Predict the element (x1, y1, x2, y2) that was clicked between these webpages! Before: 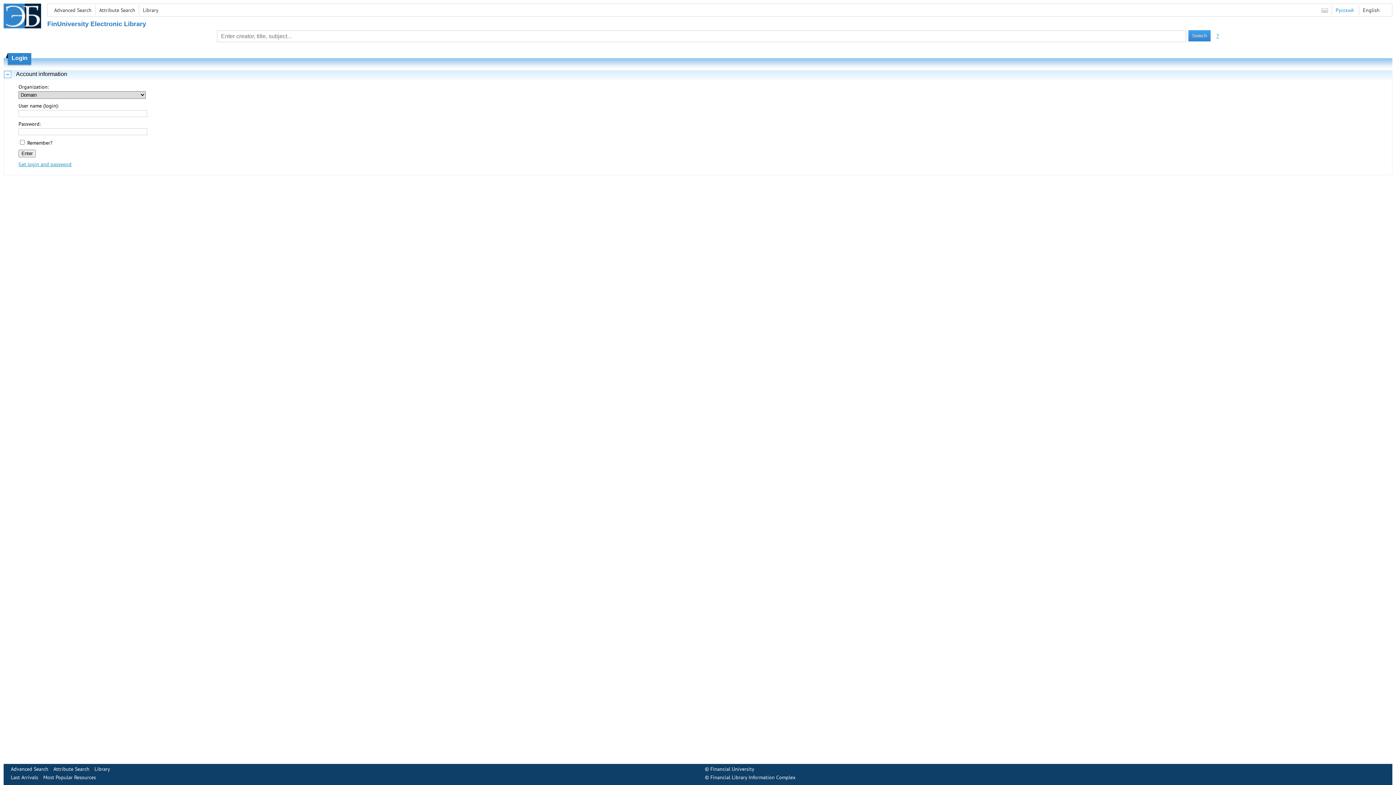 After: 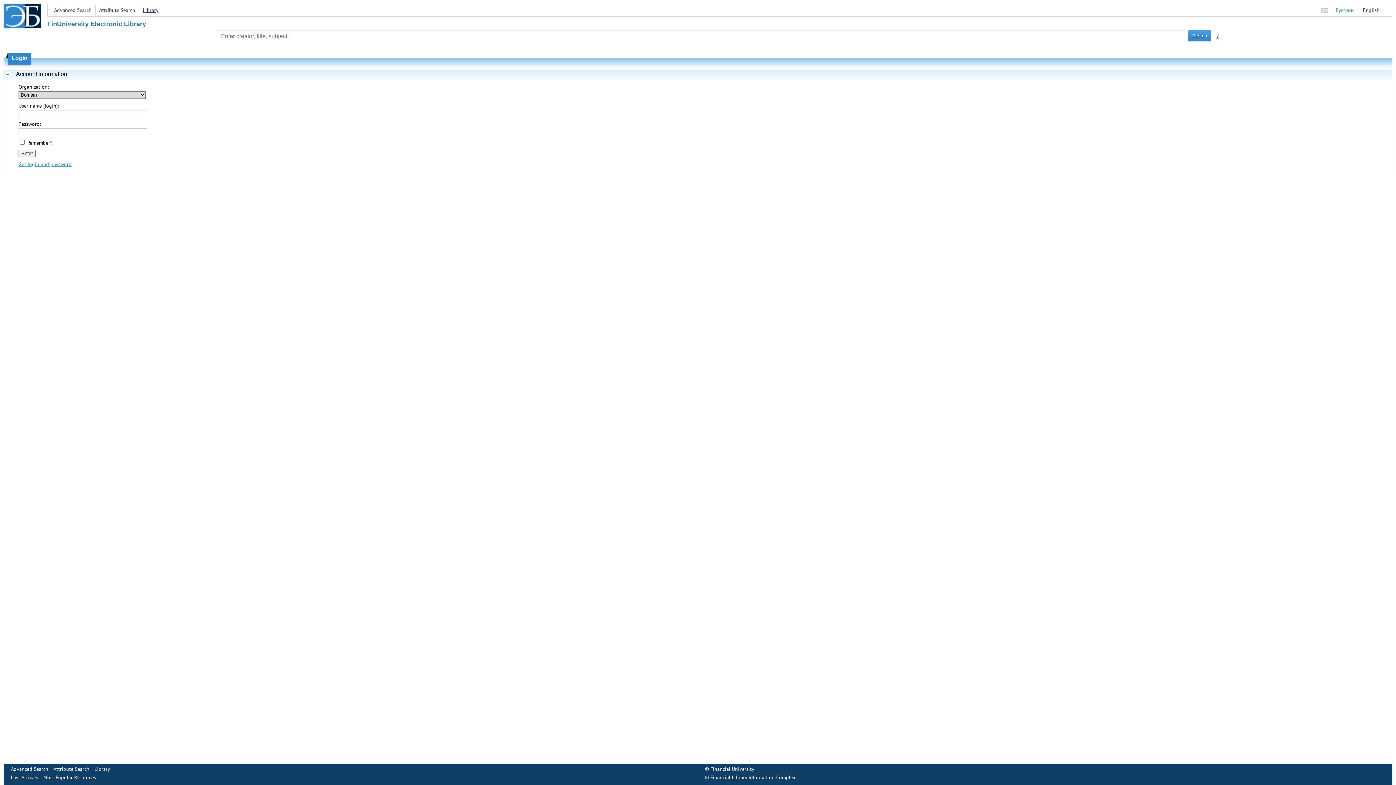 Action: bbox: (142, 6, 158, 13) label: Library